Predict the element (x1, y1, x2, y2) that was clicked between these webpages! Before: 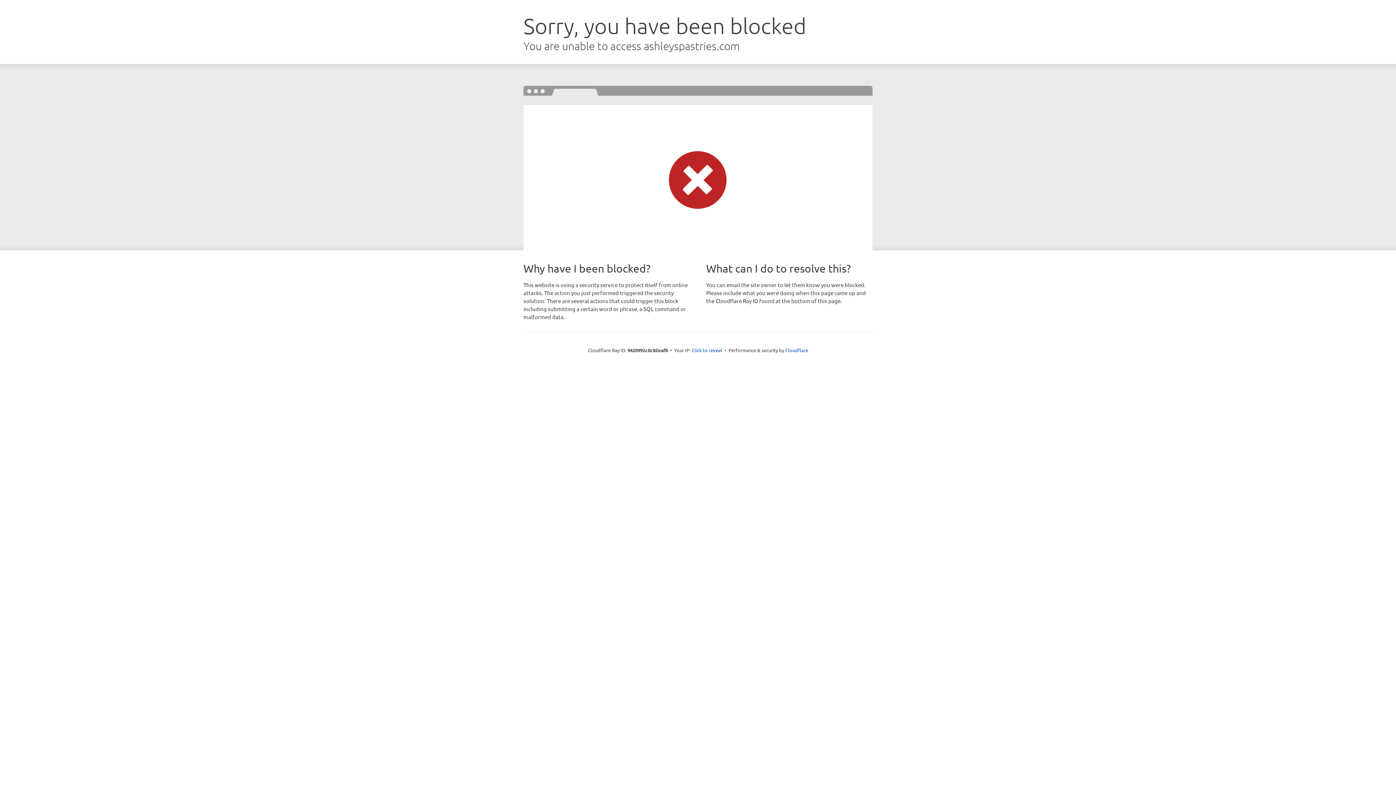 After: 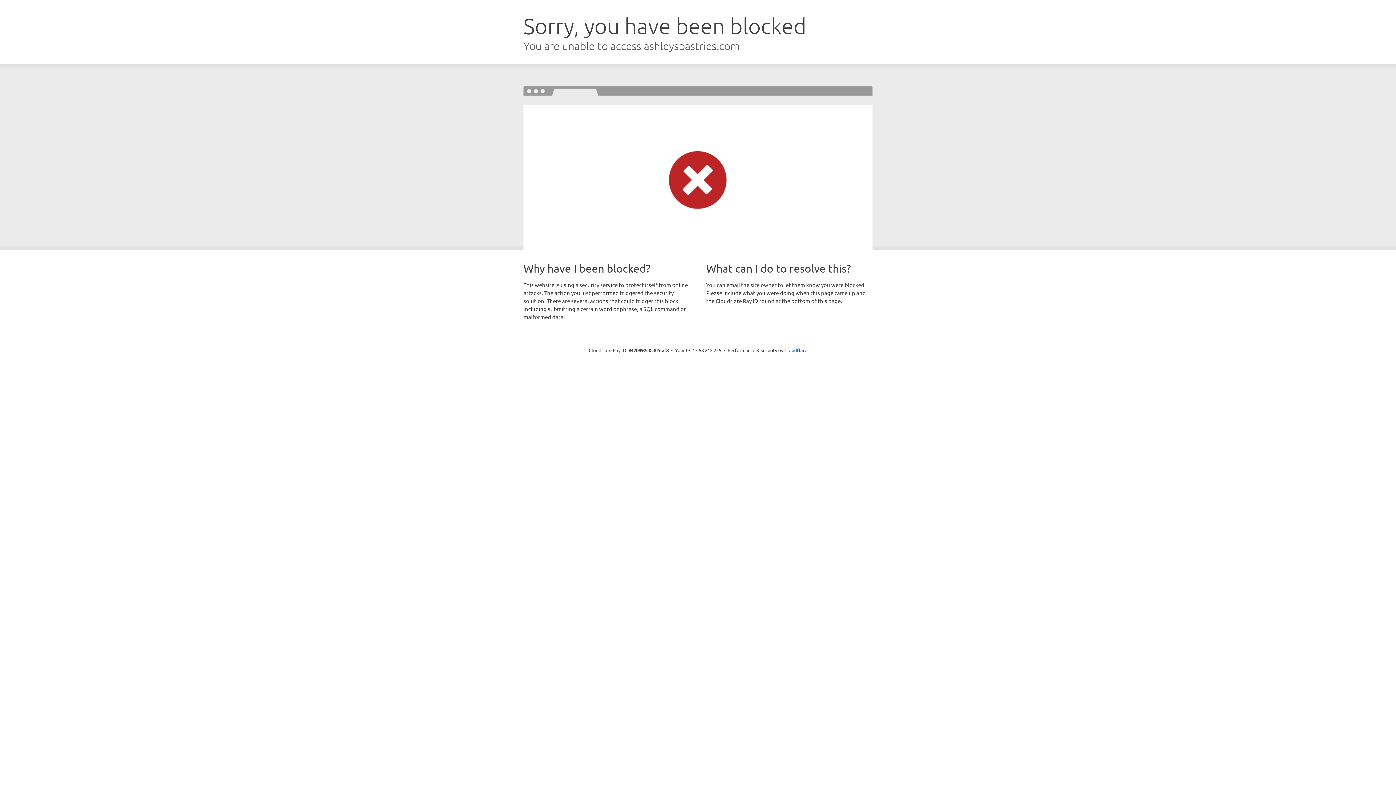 Action: bbox: (691, 346, 722, 353) label: Click to reveal